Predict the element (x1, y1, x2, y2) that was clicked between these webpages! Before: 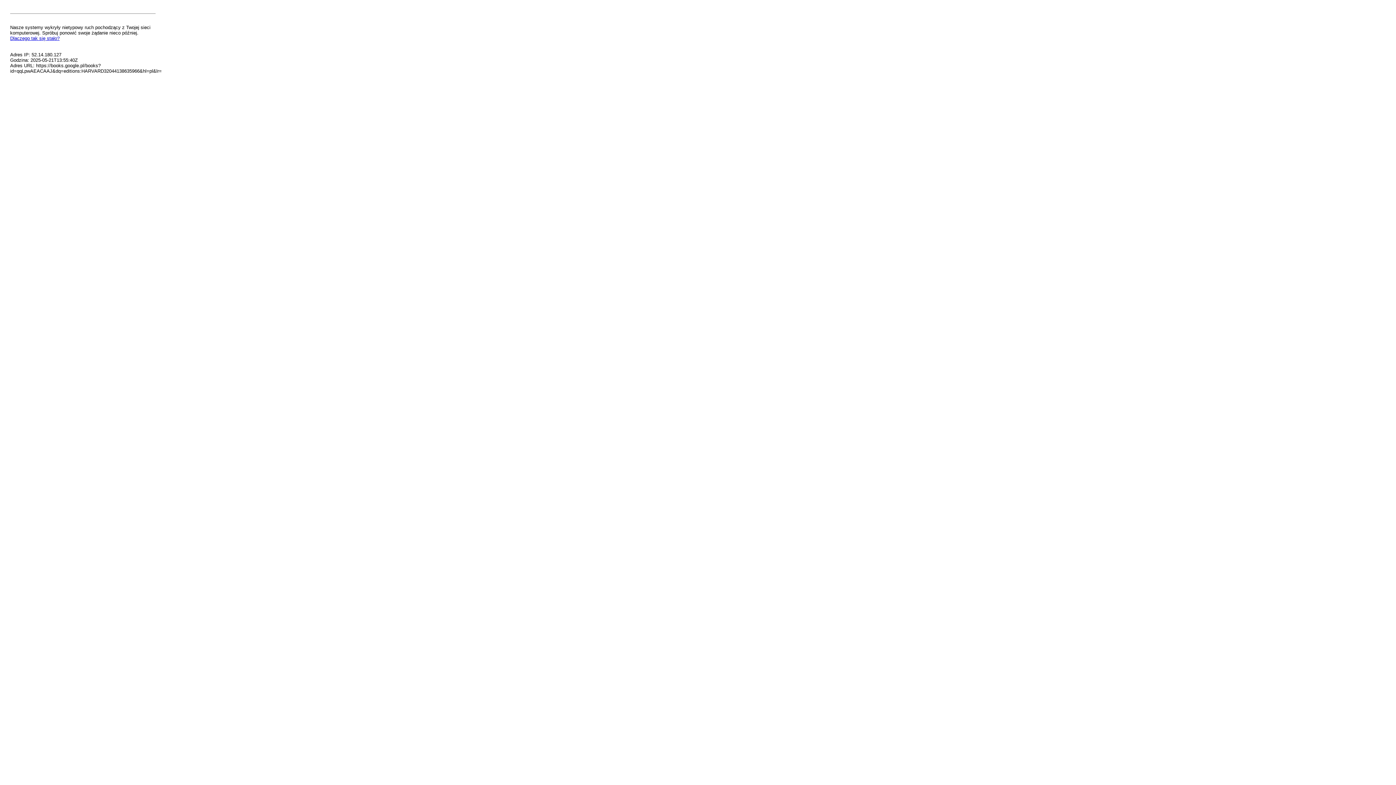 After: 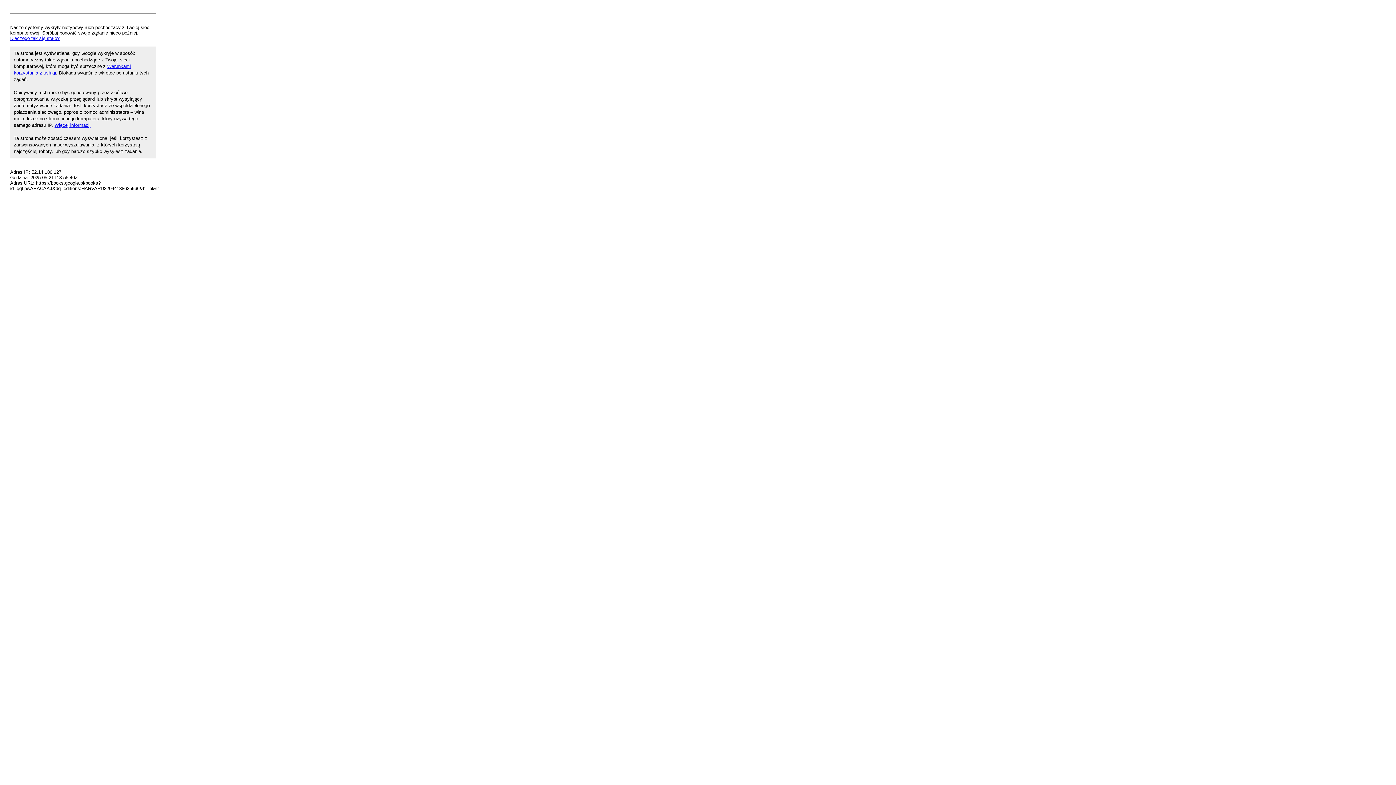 Action: bbox: (10, 35, 59, 41) label: Dlaczego tak się stało?